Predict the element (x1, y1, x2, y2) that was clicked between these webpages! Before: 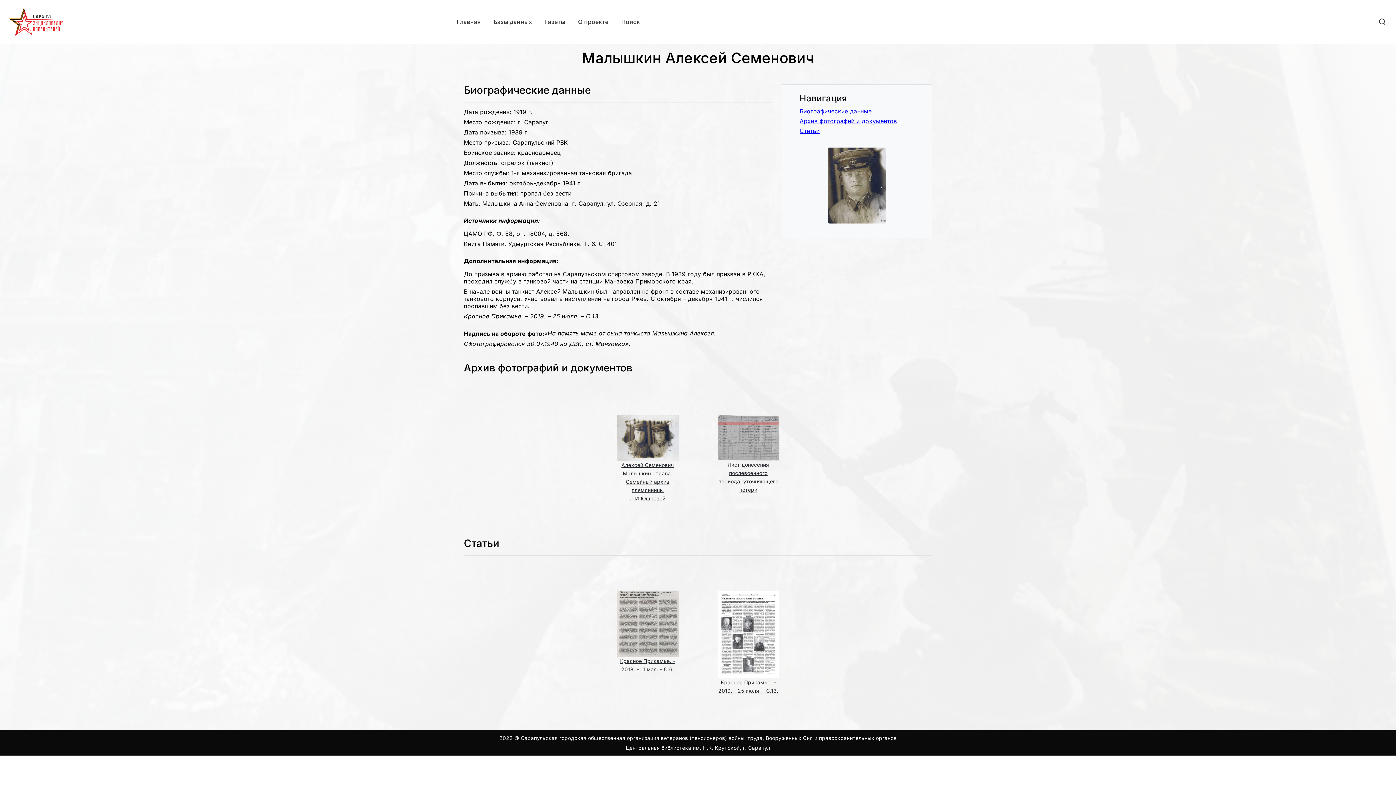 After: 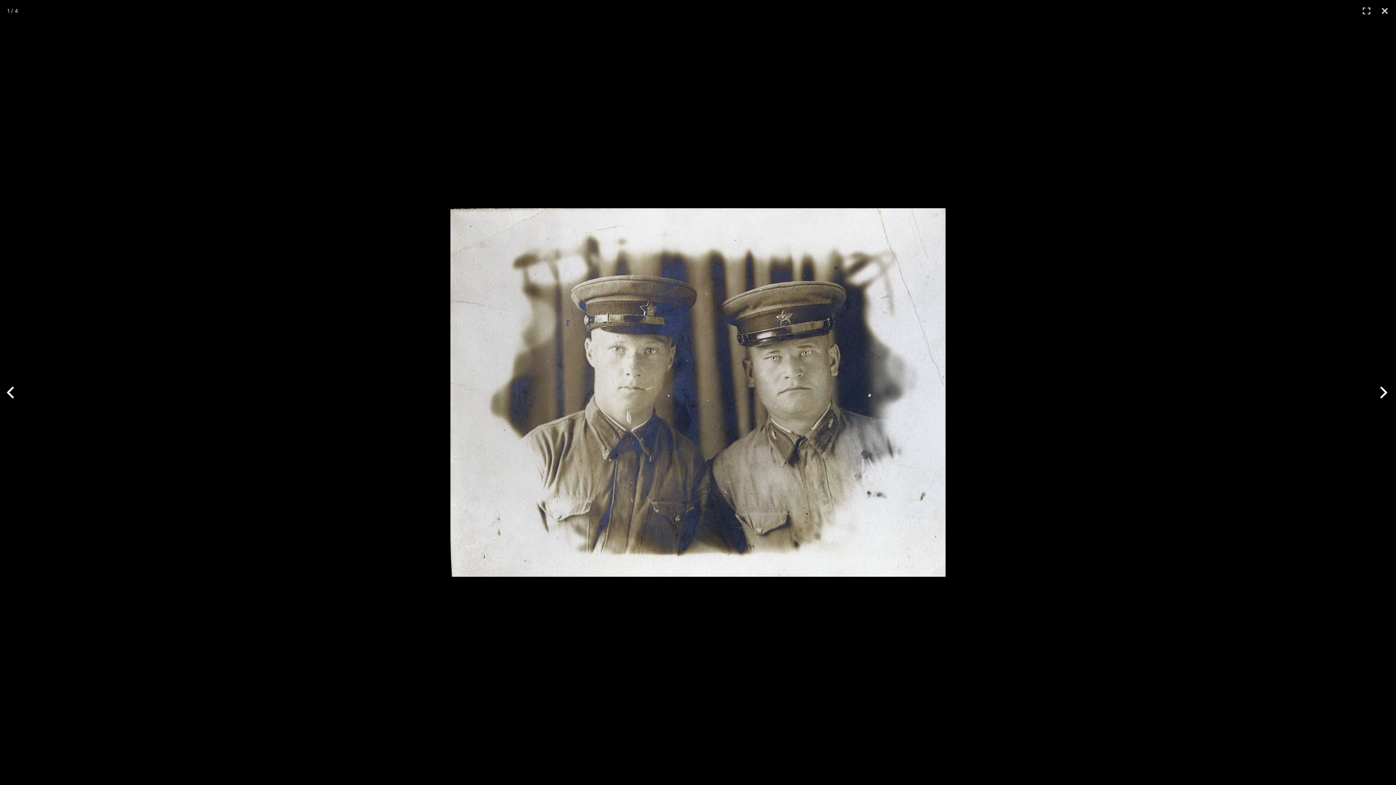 Action: bbox: (616, 461, 678, 508) label: Алексей Семенович Малышкин справа. Семейный архив племянницы Л.И.Юшковой